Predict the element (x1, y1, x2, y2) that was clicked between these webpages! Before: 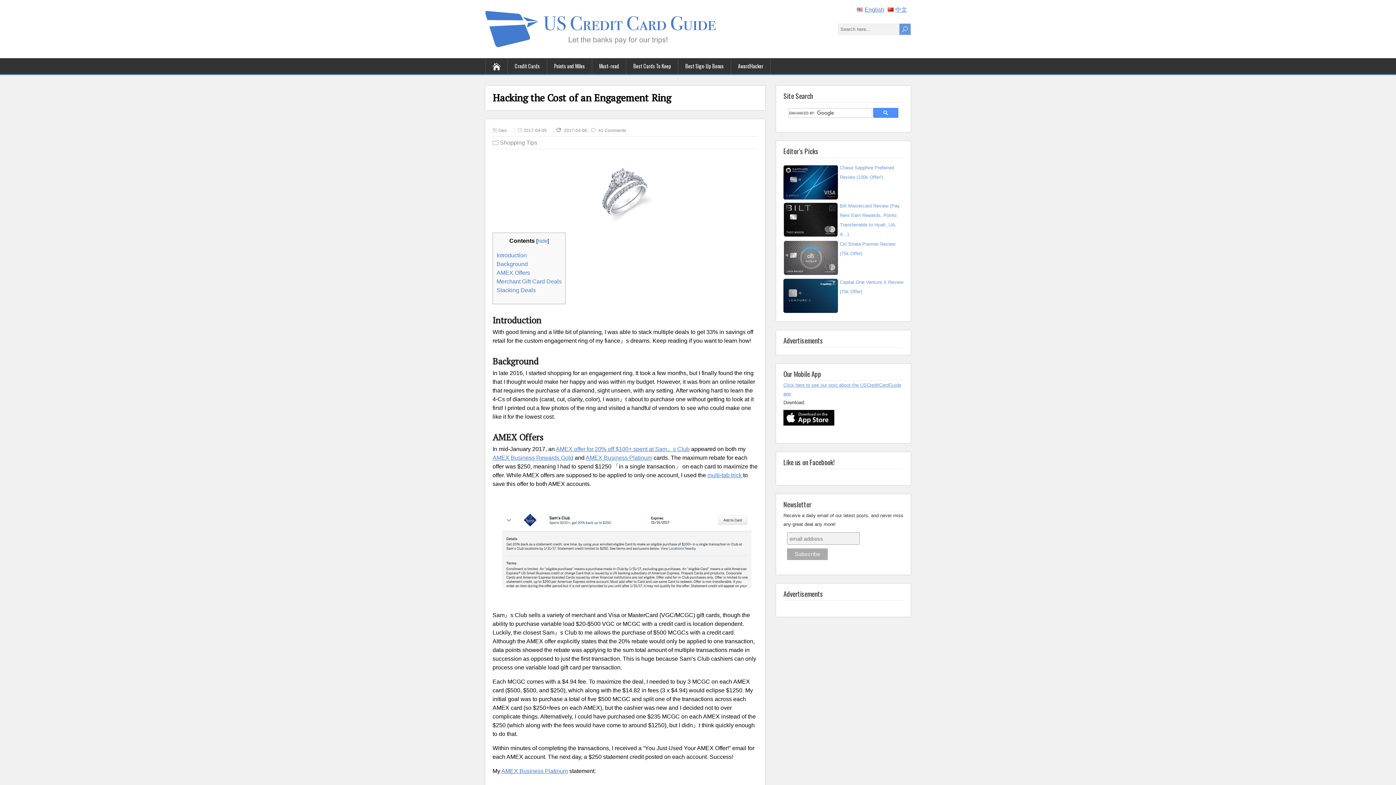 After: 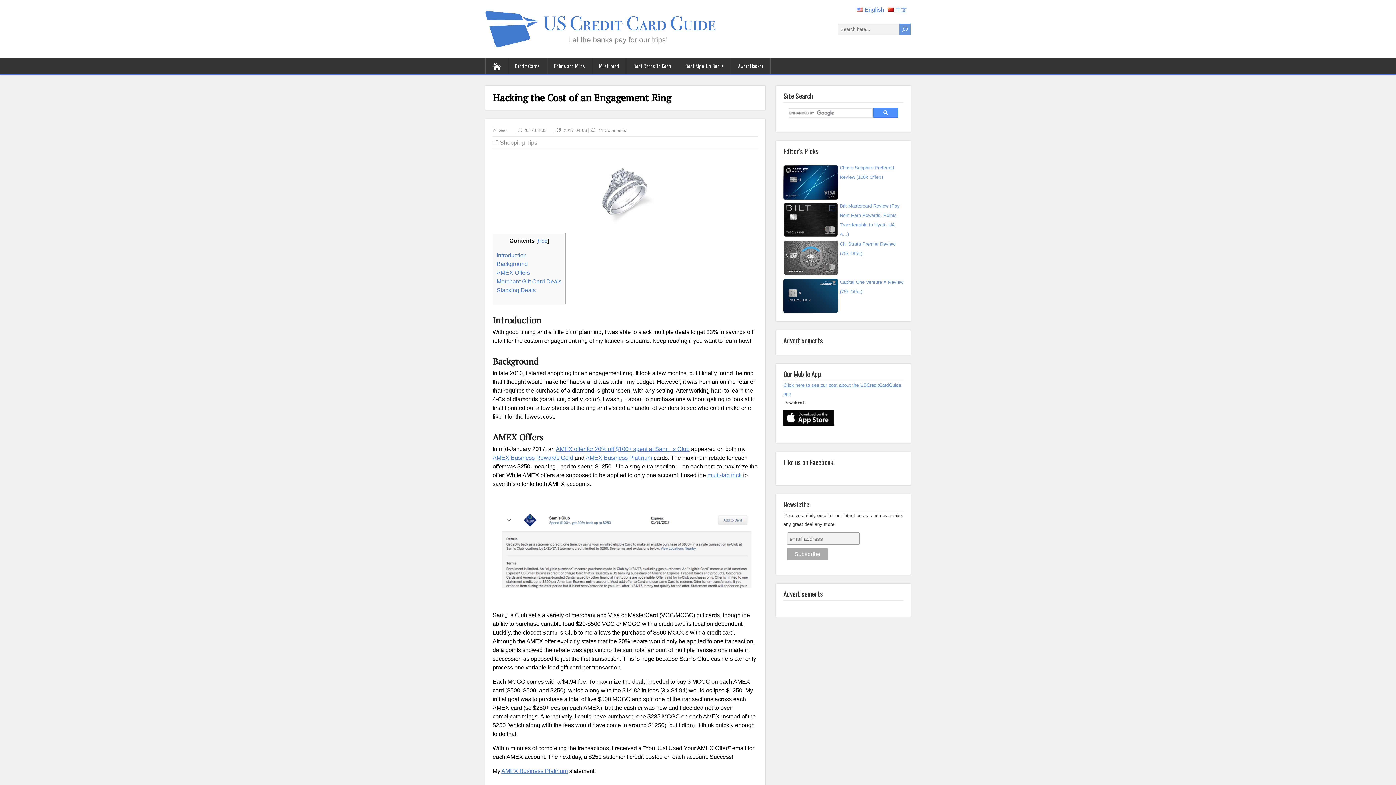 Action: bbox: (783, 428, 841, 434)